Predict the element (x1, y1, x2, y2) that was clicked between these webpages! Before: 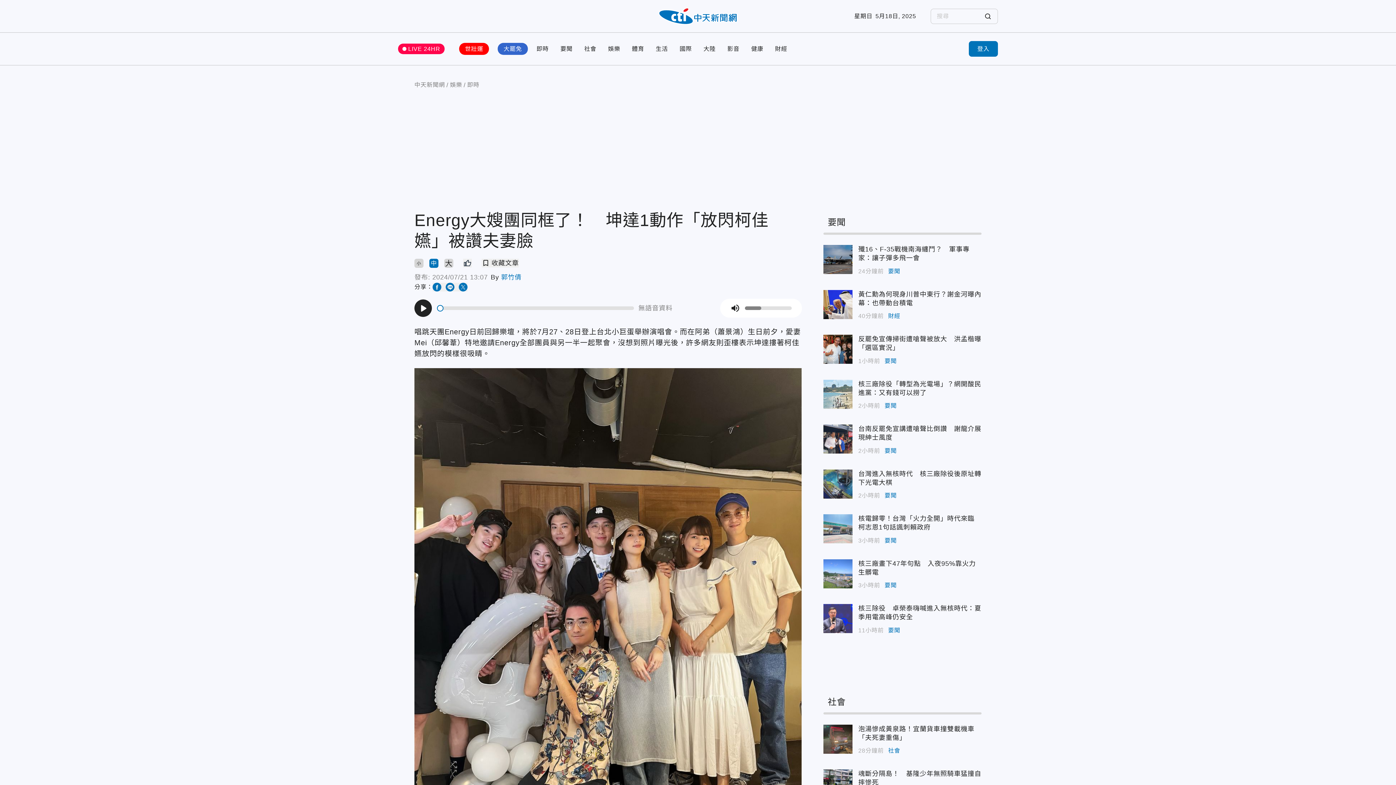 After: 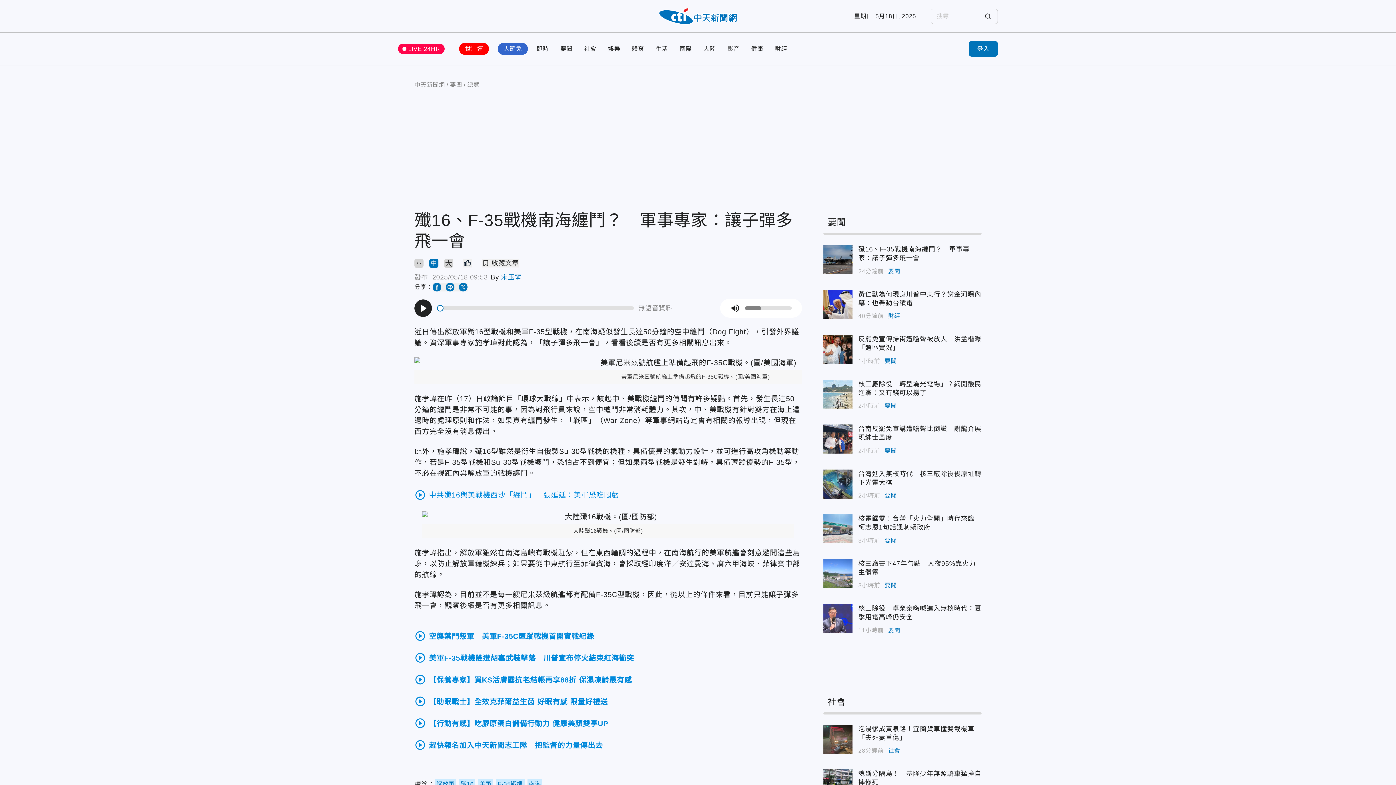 Action: bbox: (858, 245, 981, 262) label: 殲16、F-35戰機南海纏鬥？　軍事專家：讓子彈多飛一會